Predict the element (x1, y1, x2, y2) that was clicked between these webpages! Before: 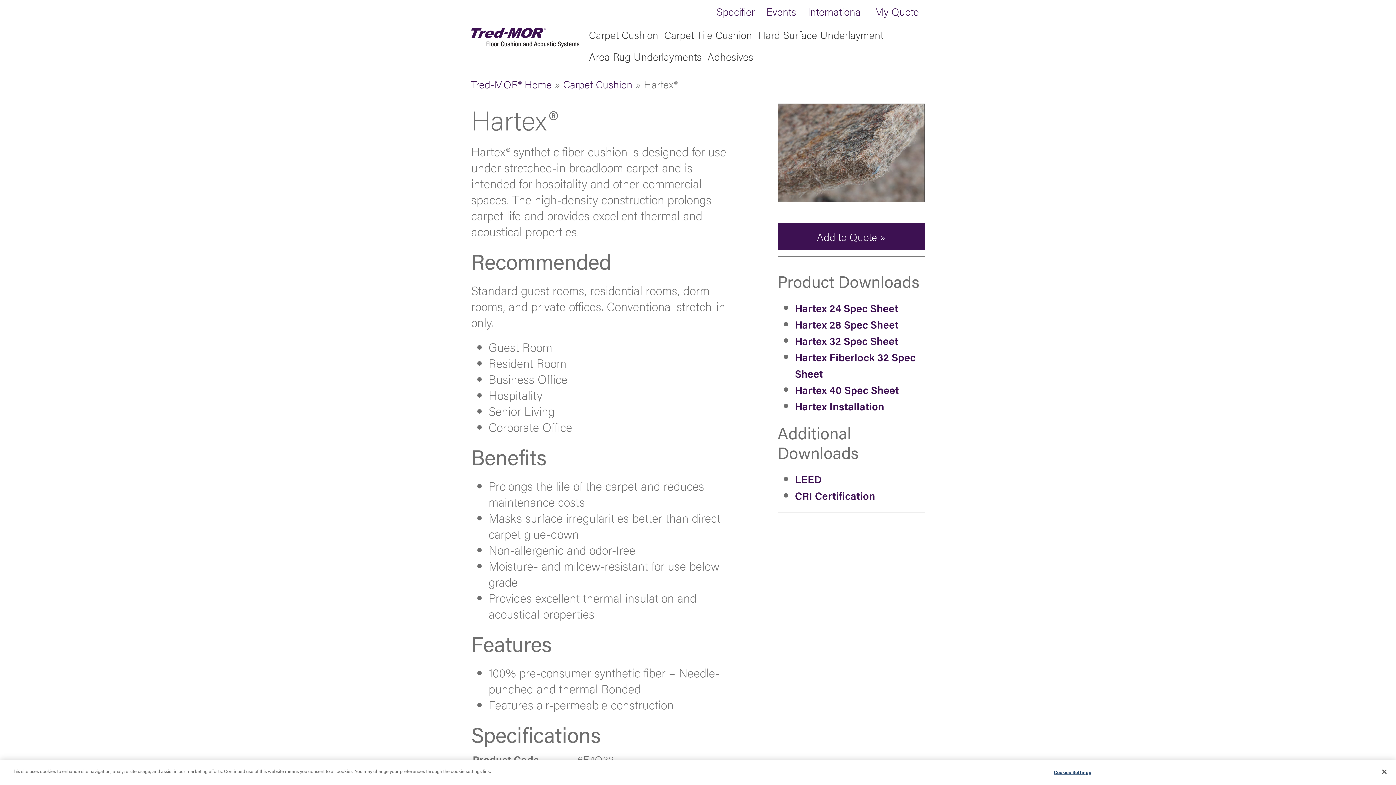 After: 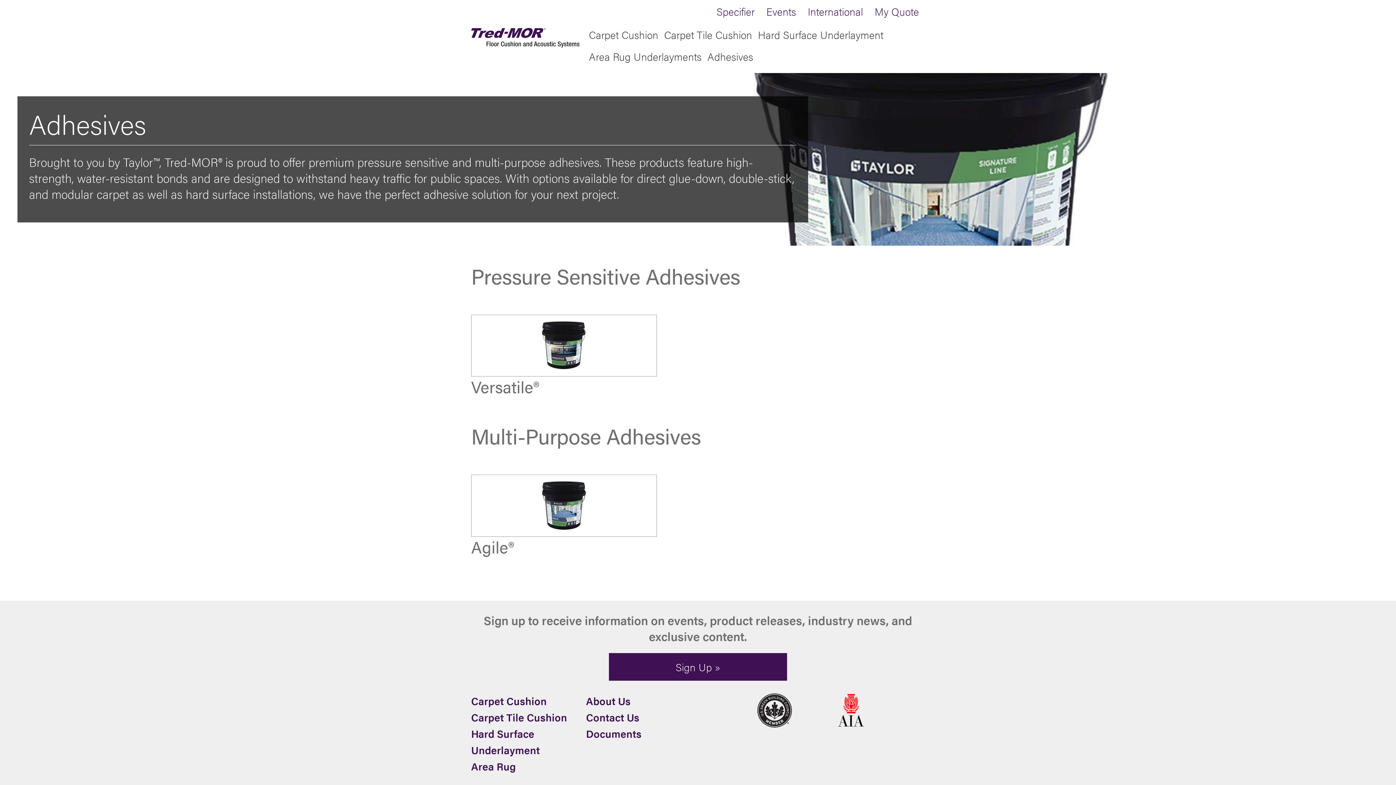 Action: label: Adhesives bbox: (704, 42, 756, 64)